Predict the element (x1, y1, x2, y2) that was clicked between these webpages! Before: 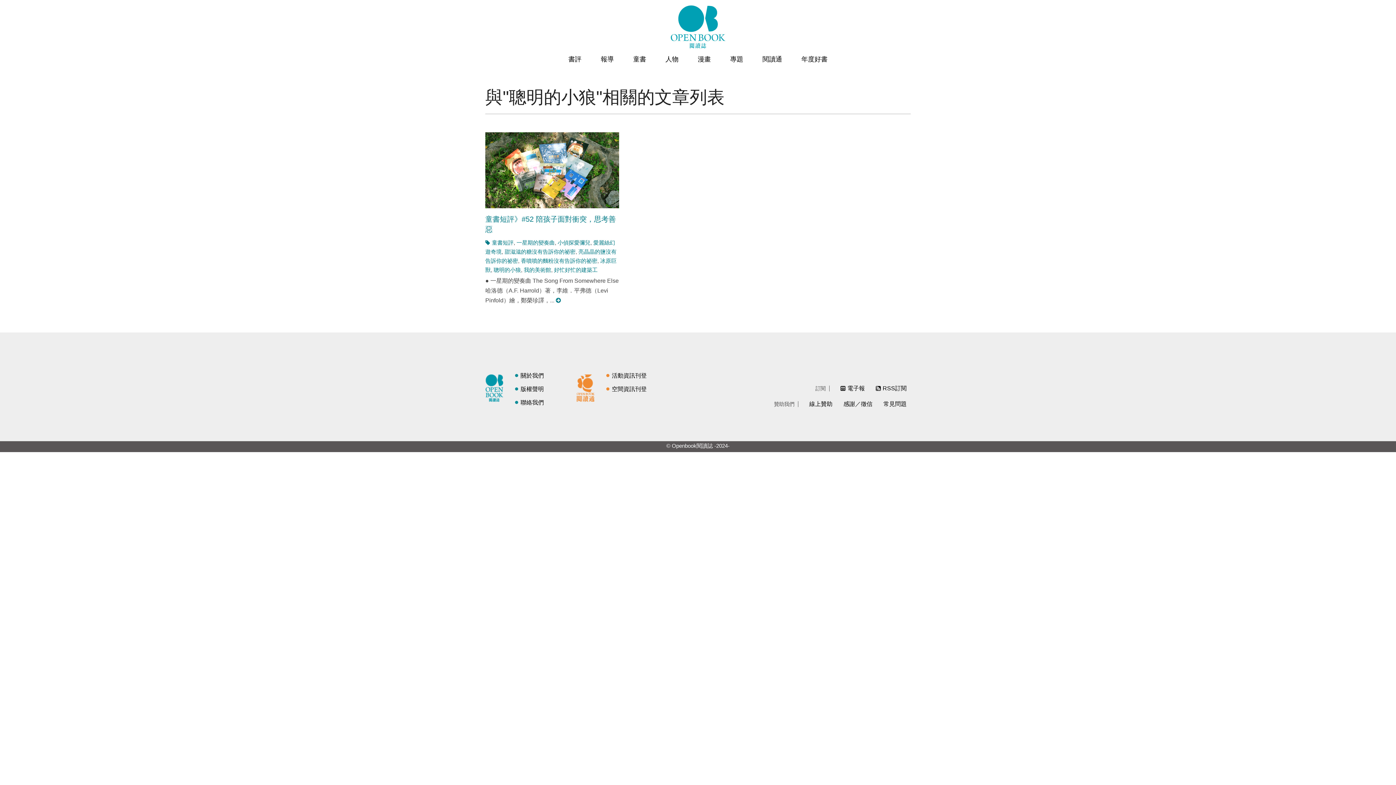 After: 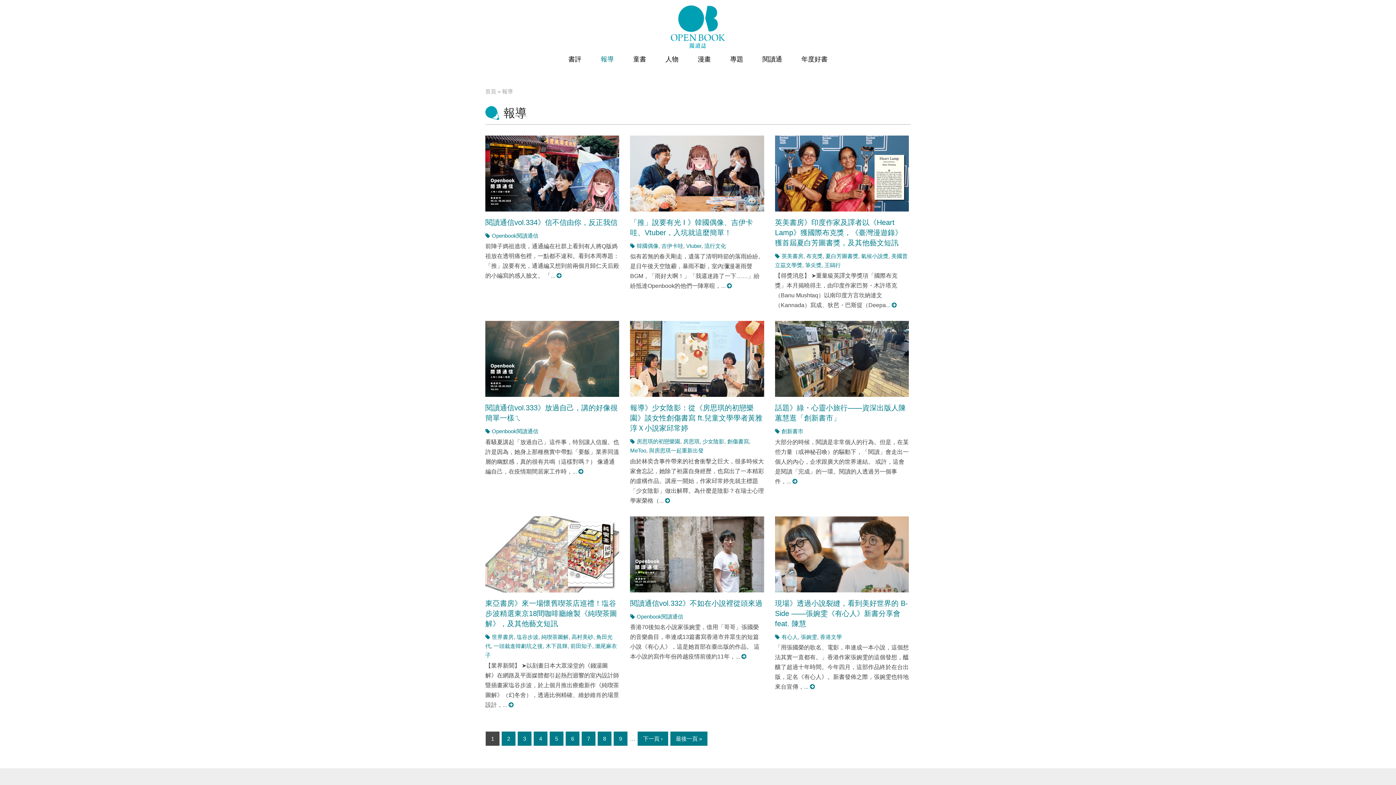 Action: bbox: (600, 53, 614, 64) label: 報導